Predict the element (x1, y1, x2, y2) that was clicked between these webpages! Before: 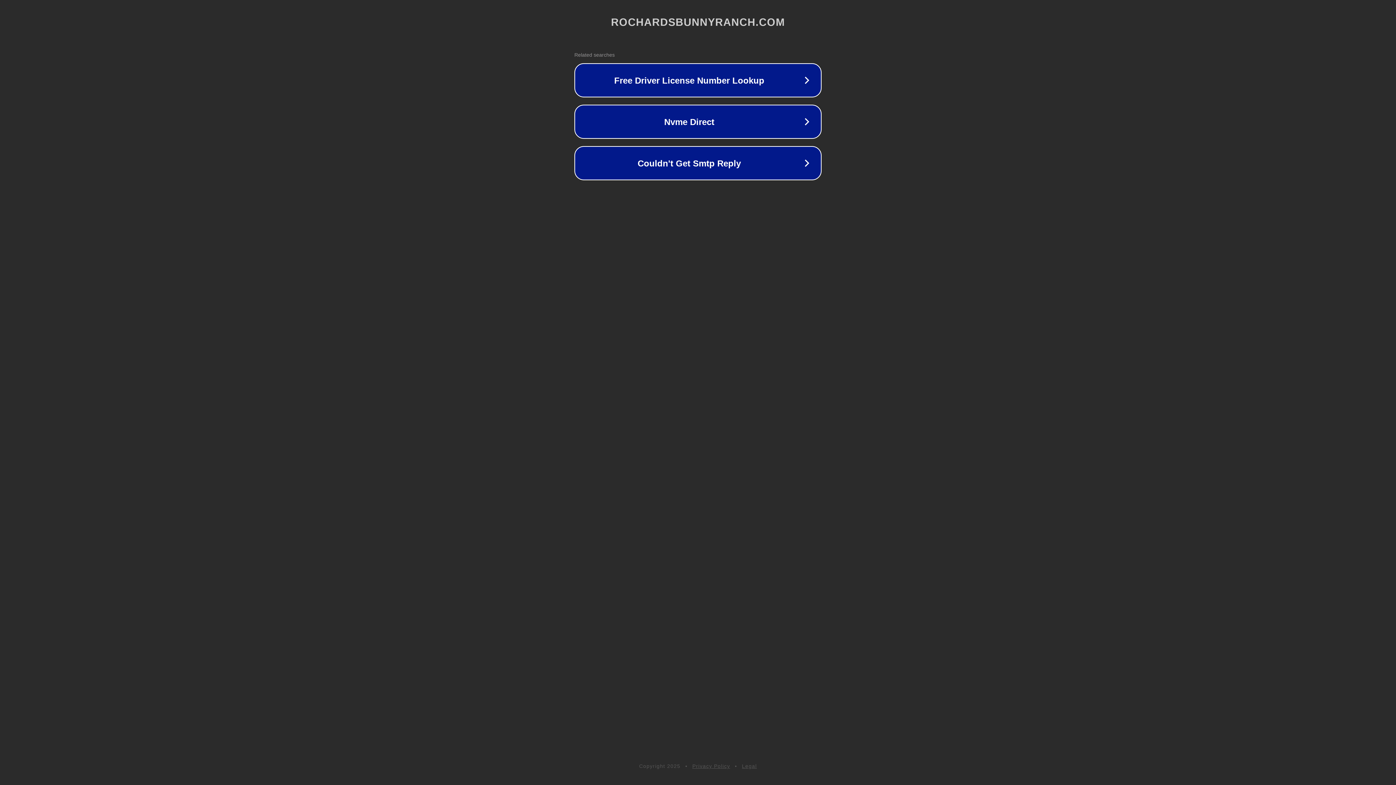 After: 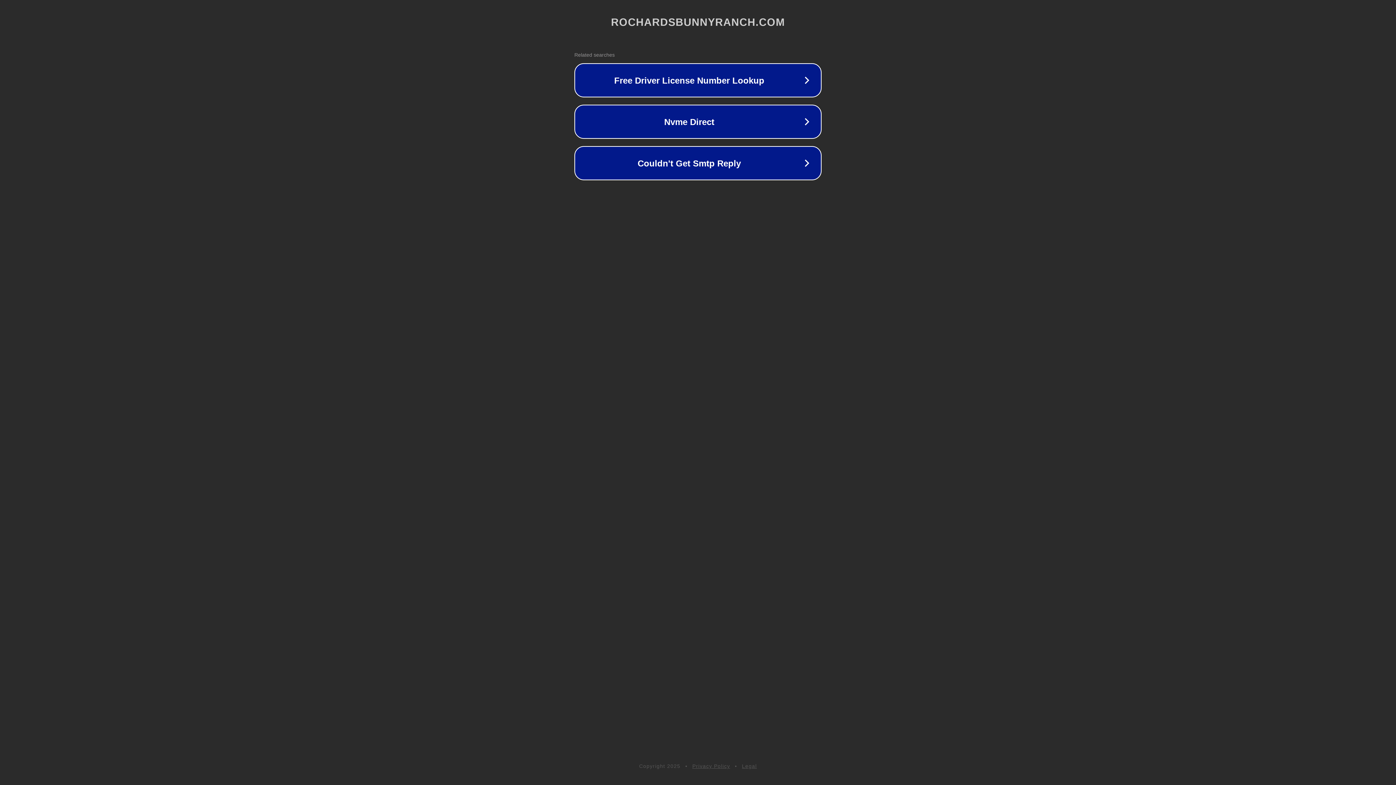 Action: bbox: (692, 763, 730, 769) label: Privacy Policy